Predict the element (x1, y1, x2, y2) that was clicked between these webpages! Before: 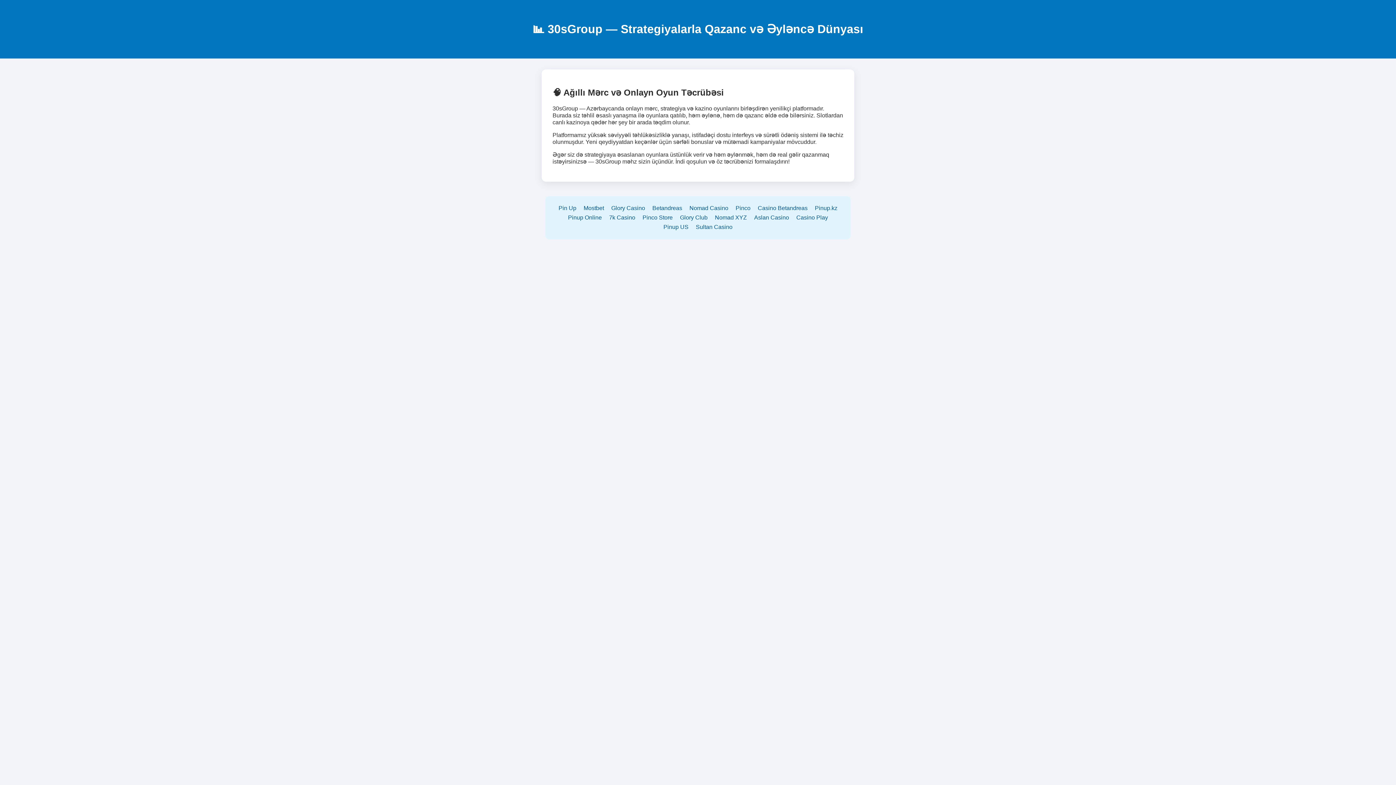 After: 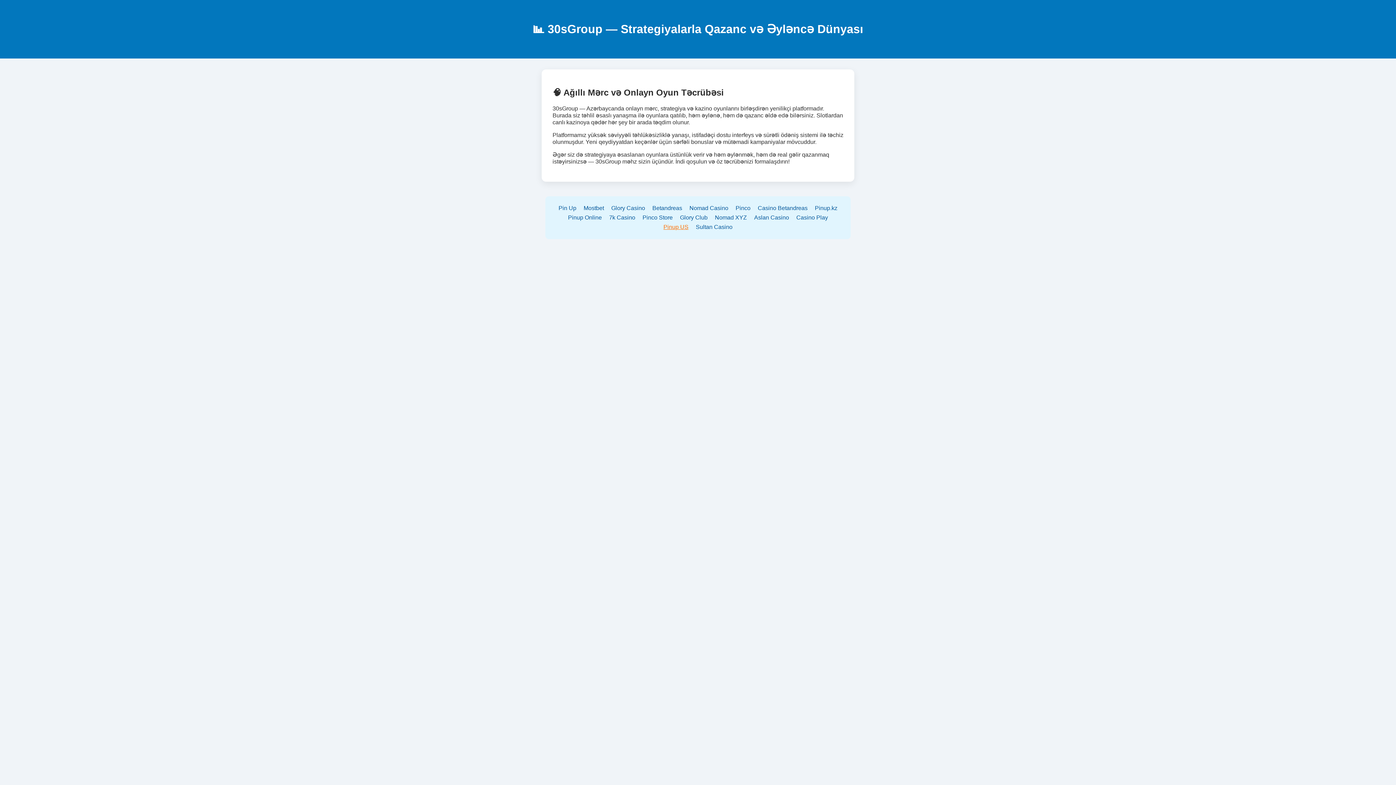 Action: label: Pinup US bbox: (663, 223, 688, 230)